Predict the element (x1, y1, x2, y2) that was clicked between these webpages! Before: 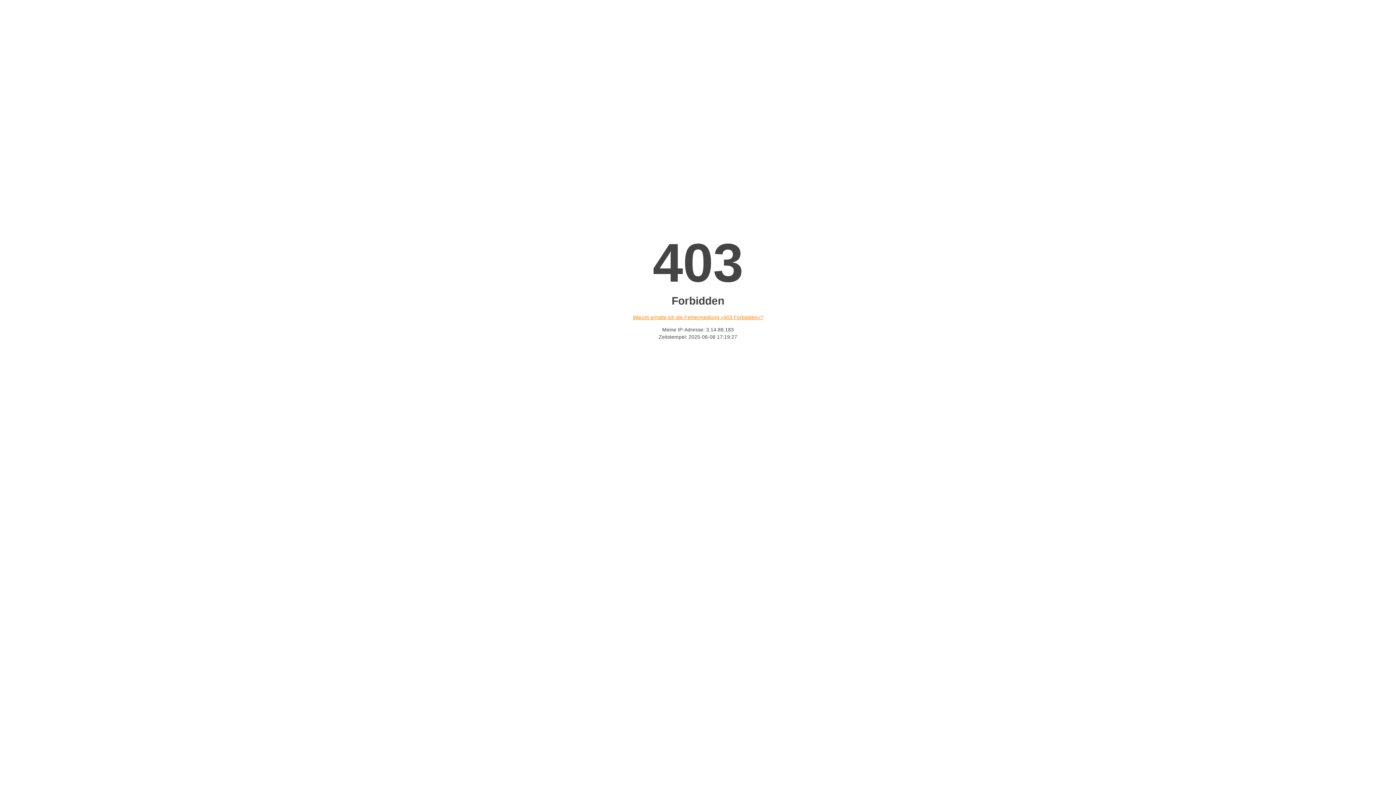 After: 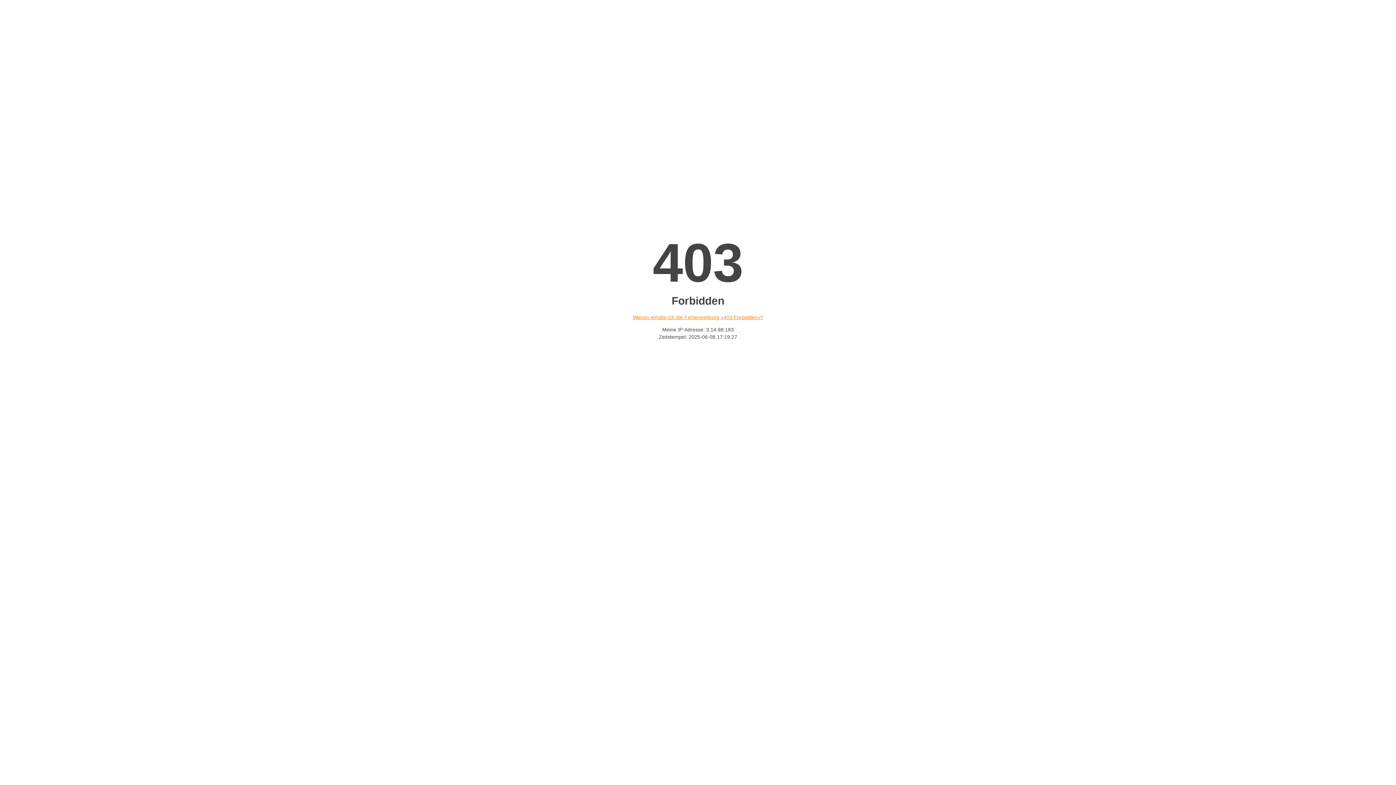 Action: bbox: (632, 314, 763, 320) label: Warum erhalte ich die Fehlermeldung «403 Forbidden»?